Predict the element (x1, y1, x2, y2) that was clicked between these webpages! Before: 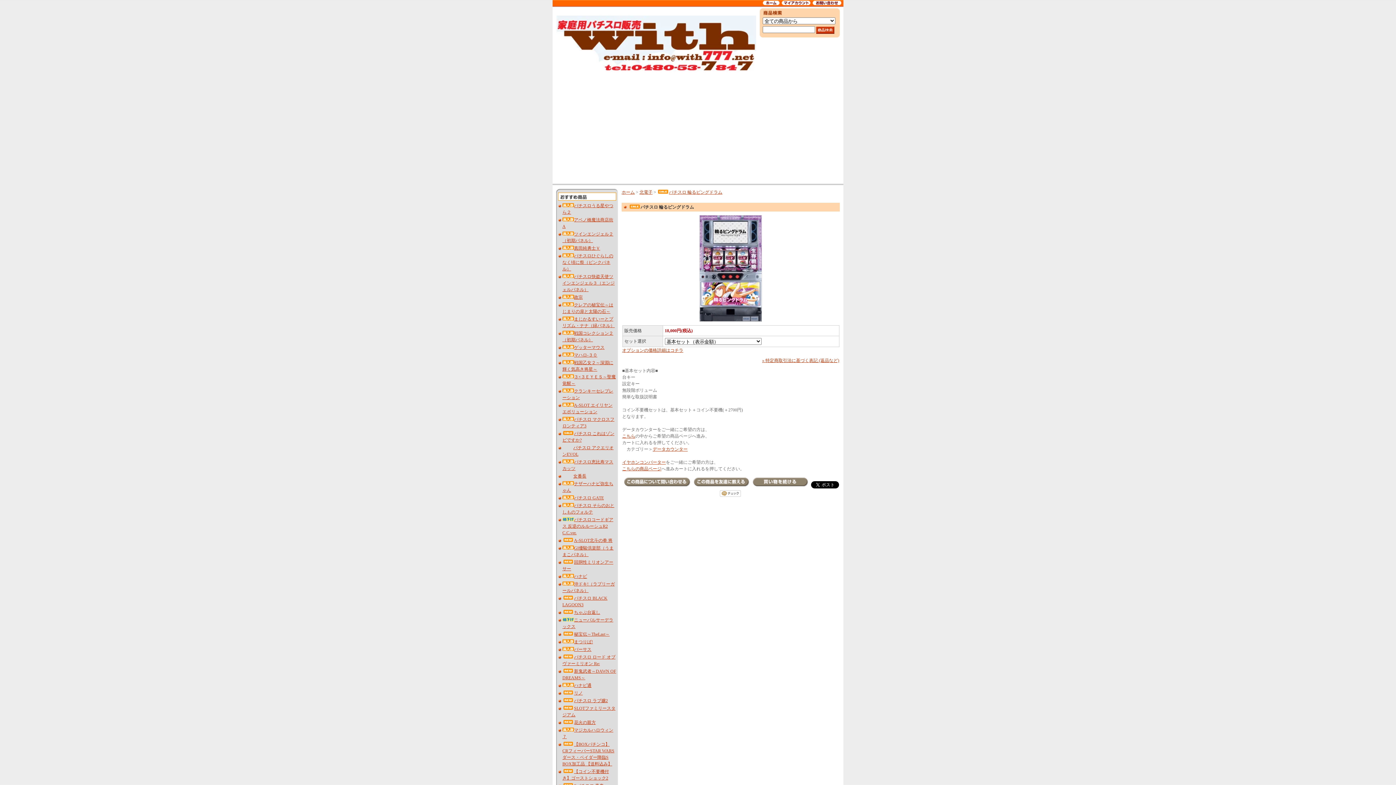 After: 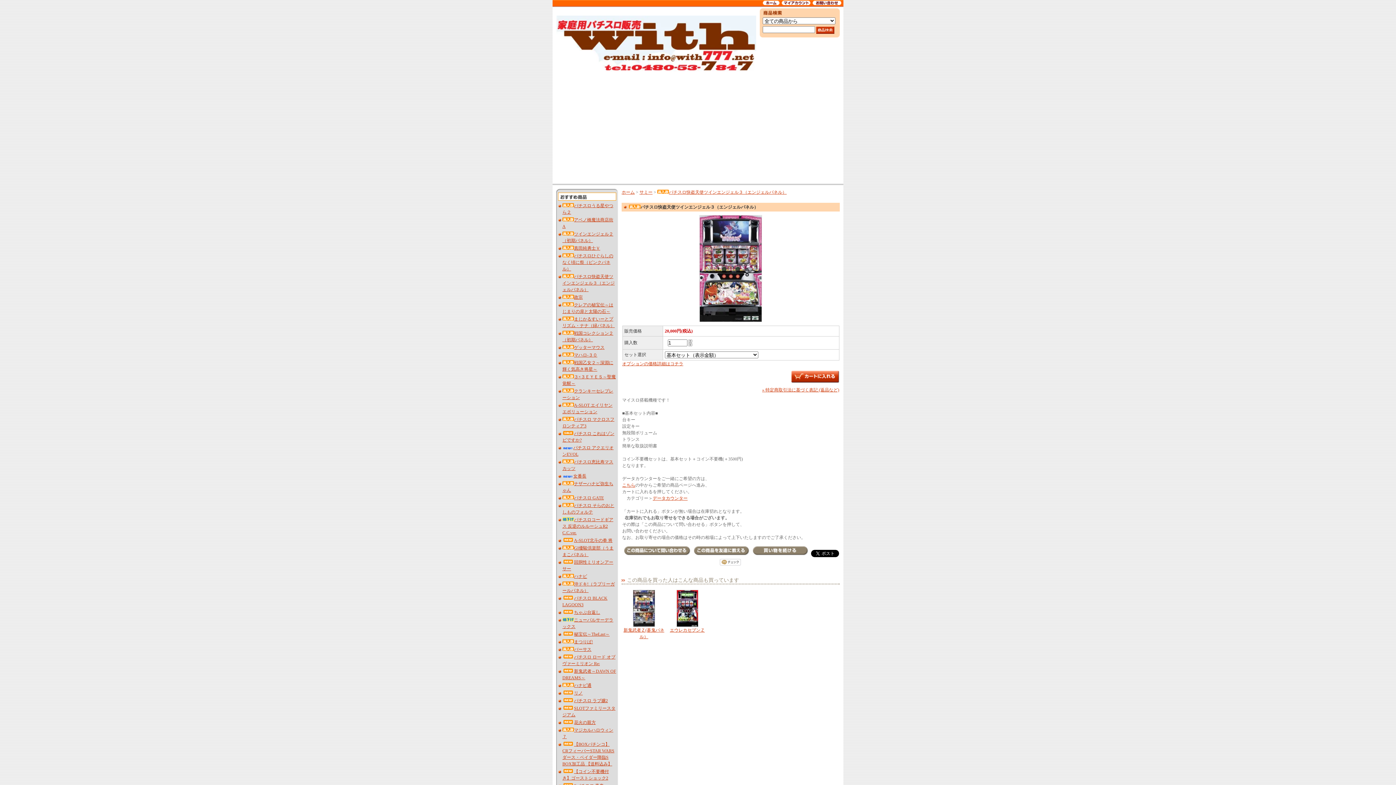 Action: bbox: (562, 274, 614, 292) label: パチスロ快盗天使ツインエンジェル３（エンジェルパネル）